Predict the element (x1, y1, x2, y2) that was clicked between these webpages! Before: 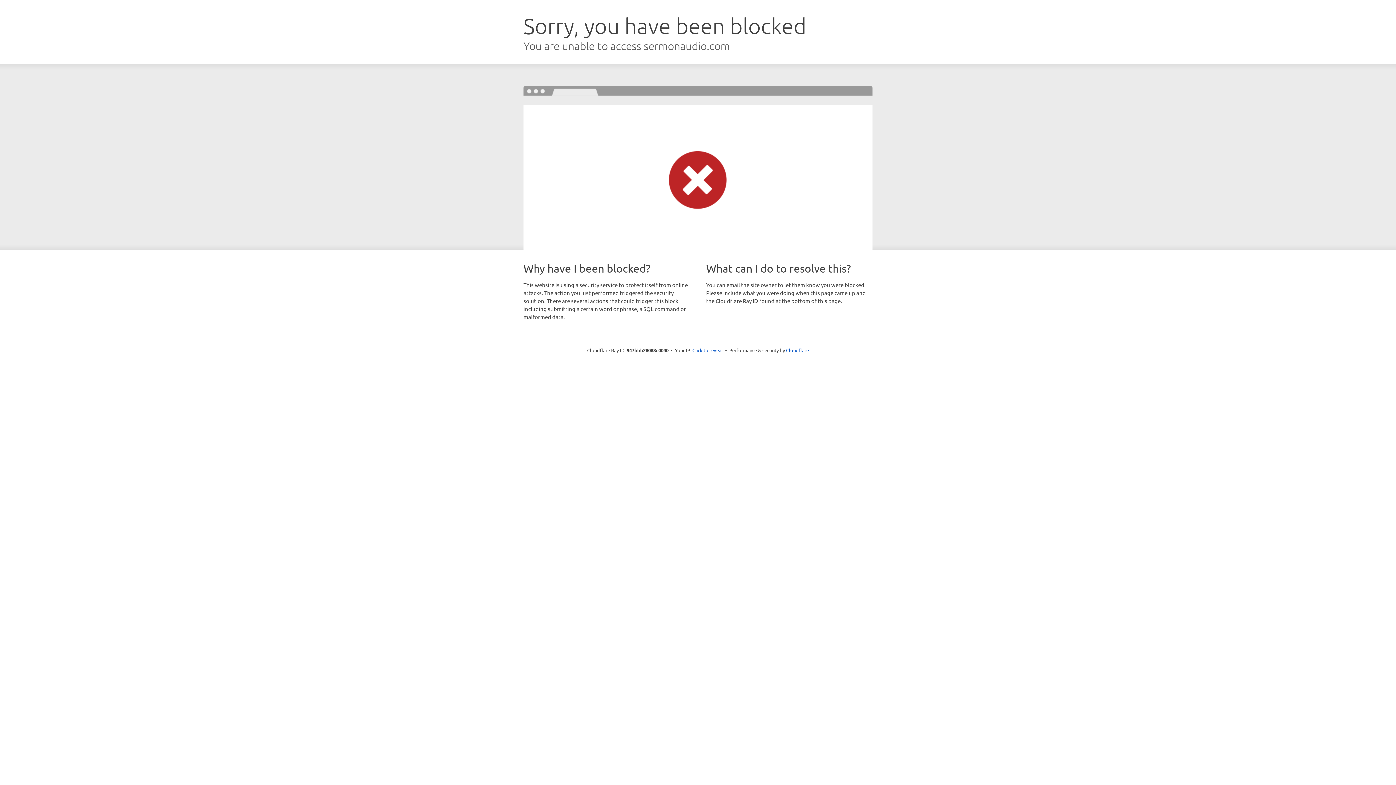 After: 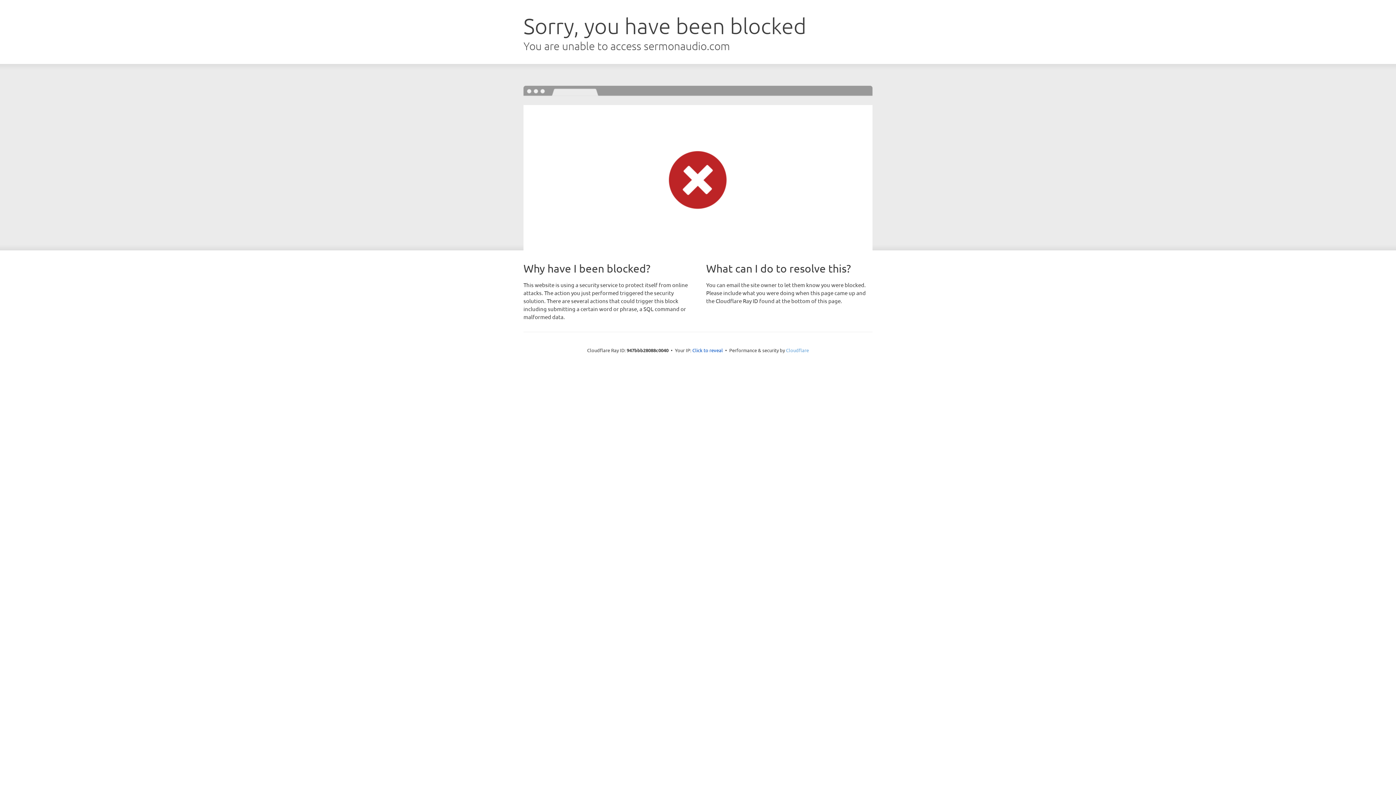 Action: label: Cloudflare bbox: (786, 347, 809, 353)